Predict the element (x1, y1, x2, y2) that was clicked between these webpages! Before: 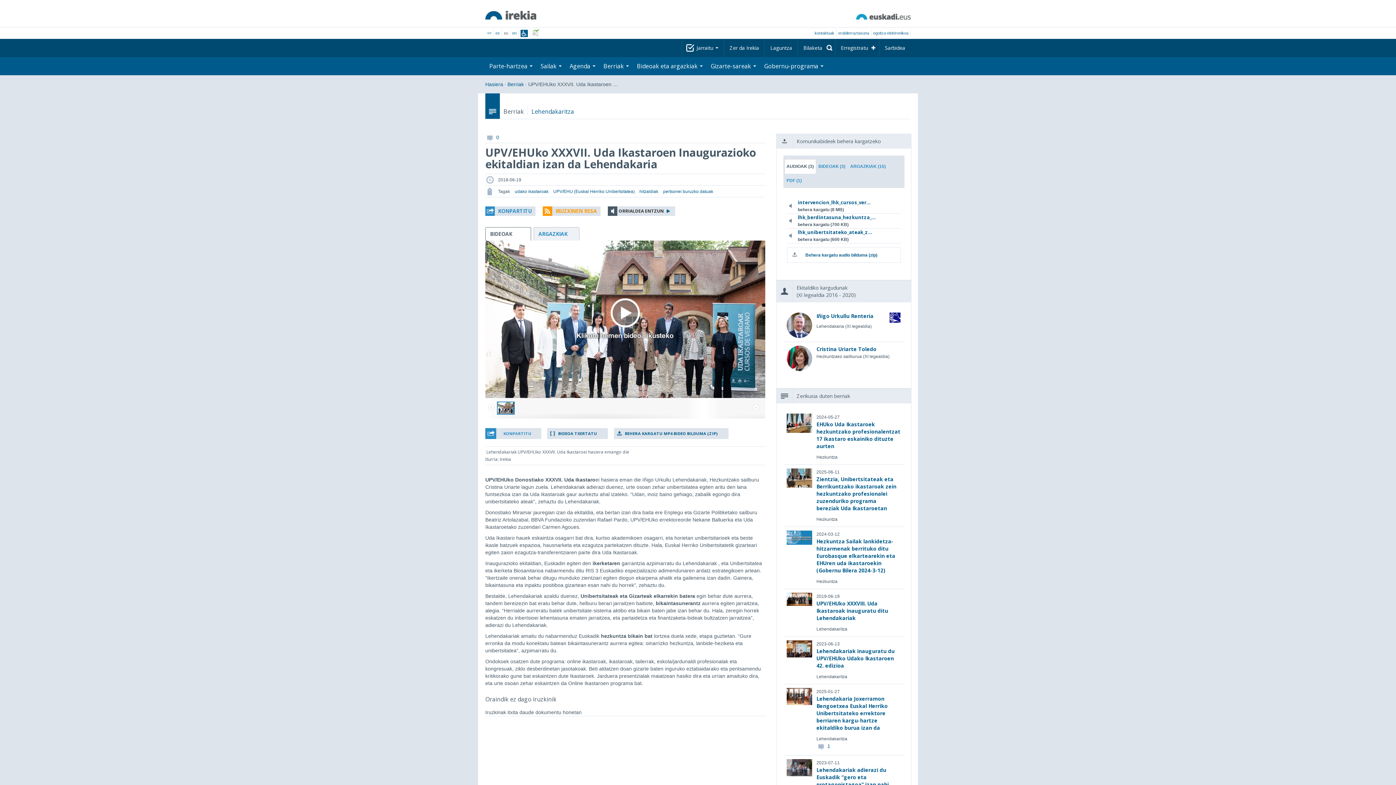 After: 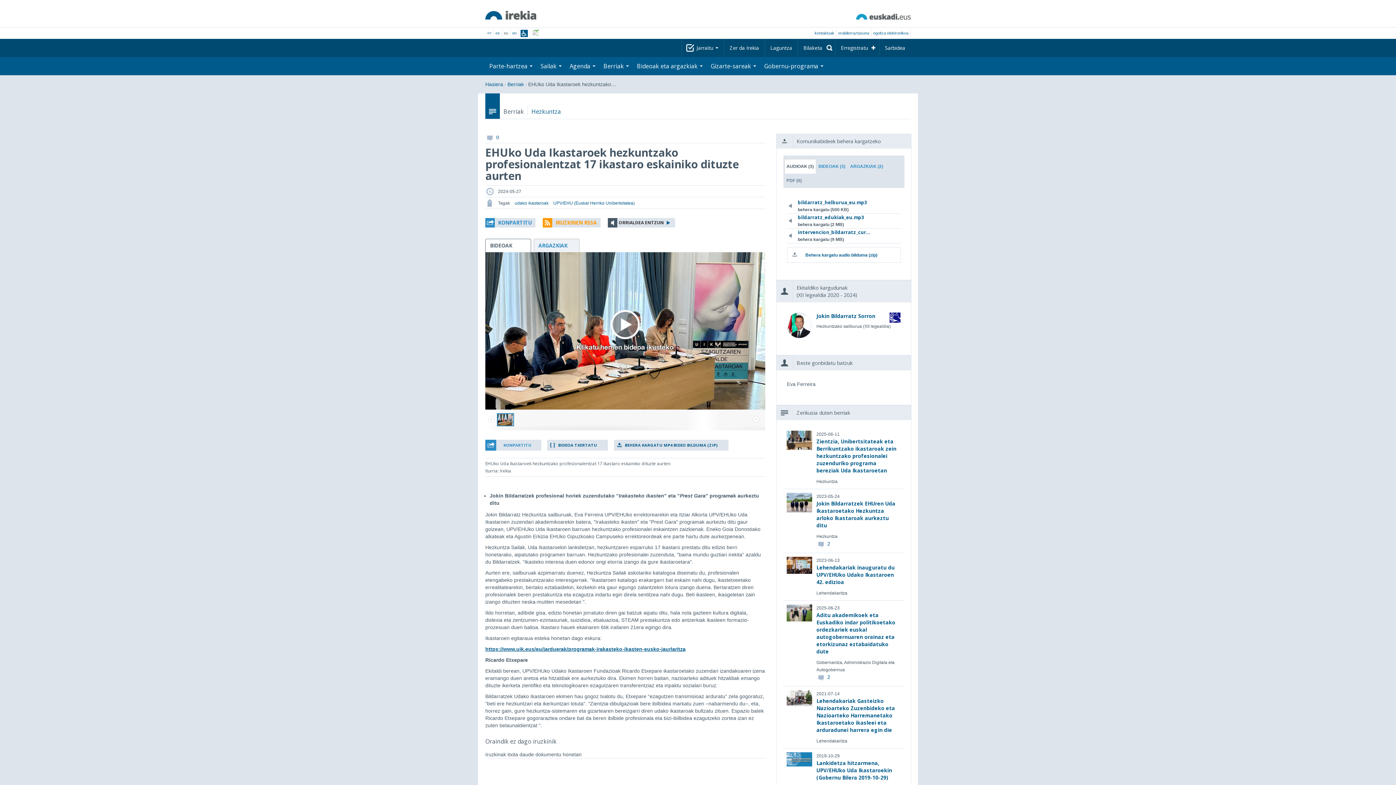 Action: label: EHUko Uda Ikastaroek hezkuntzako profesionalentzat 17 ikastaro eskainiko dituzte aurten bbox: (816, 421, 900, 449)